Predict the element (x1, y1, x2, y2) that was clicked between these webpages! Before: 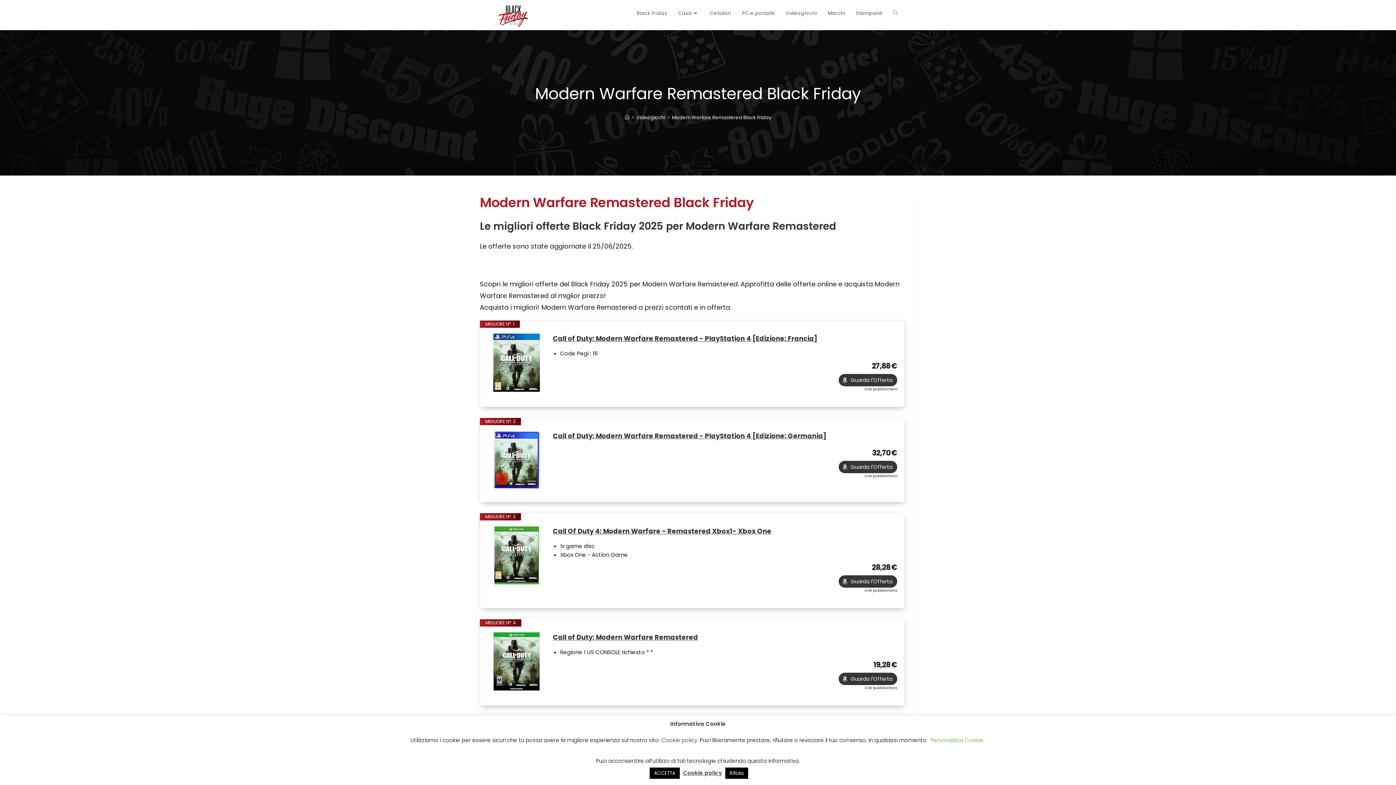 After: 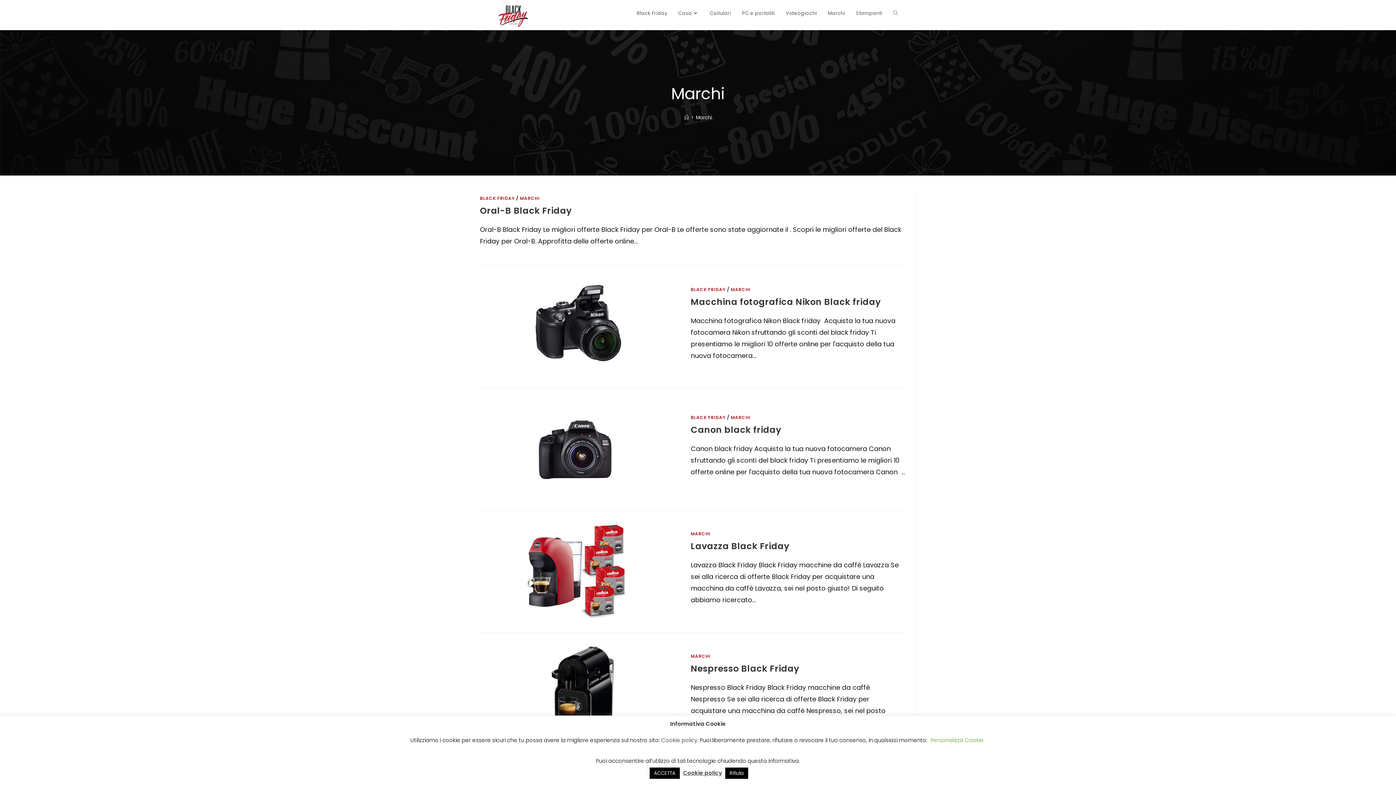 Action: label: Marchi bbox: (822, 0, 850, 26)